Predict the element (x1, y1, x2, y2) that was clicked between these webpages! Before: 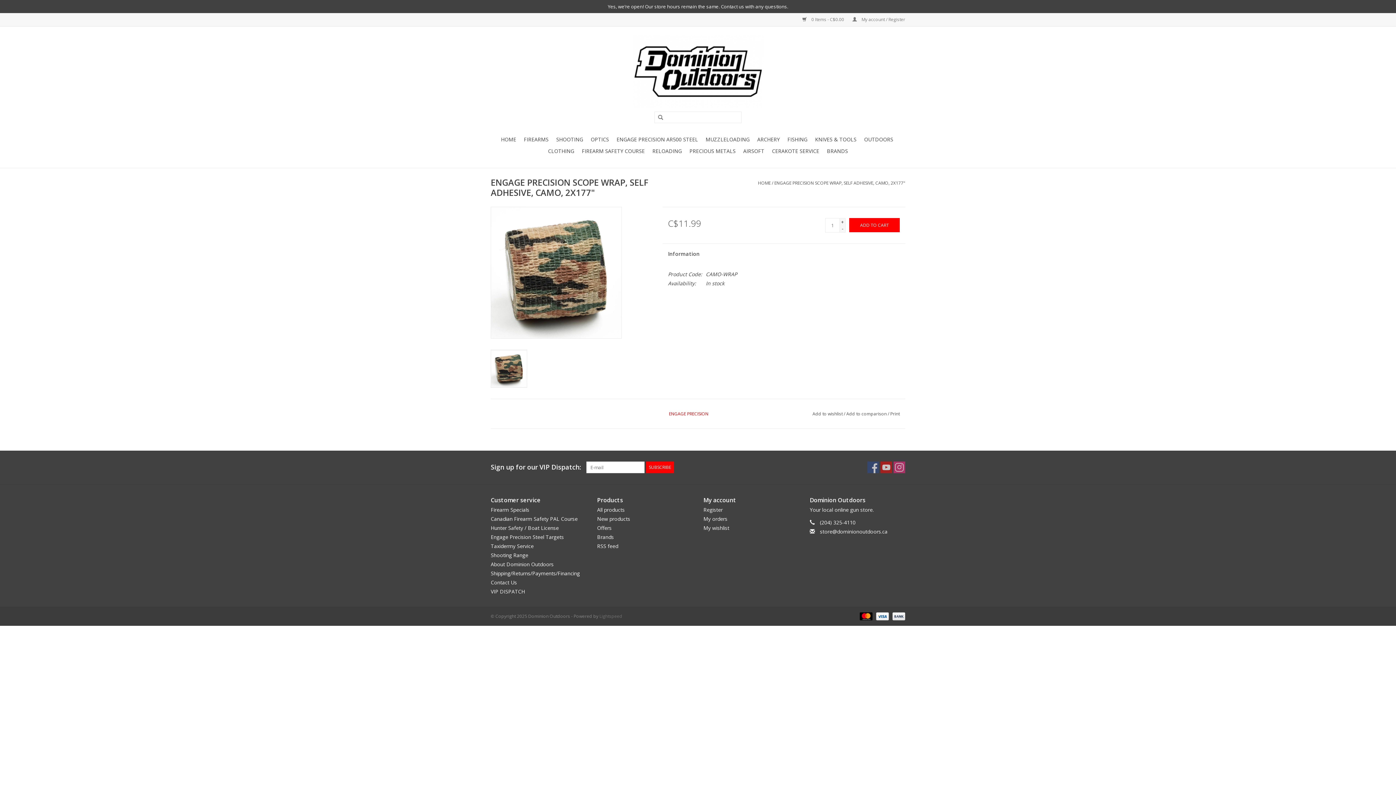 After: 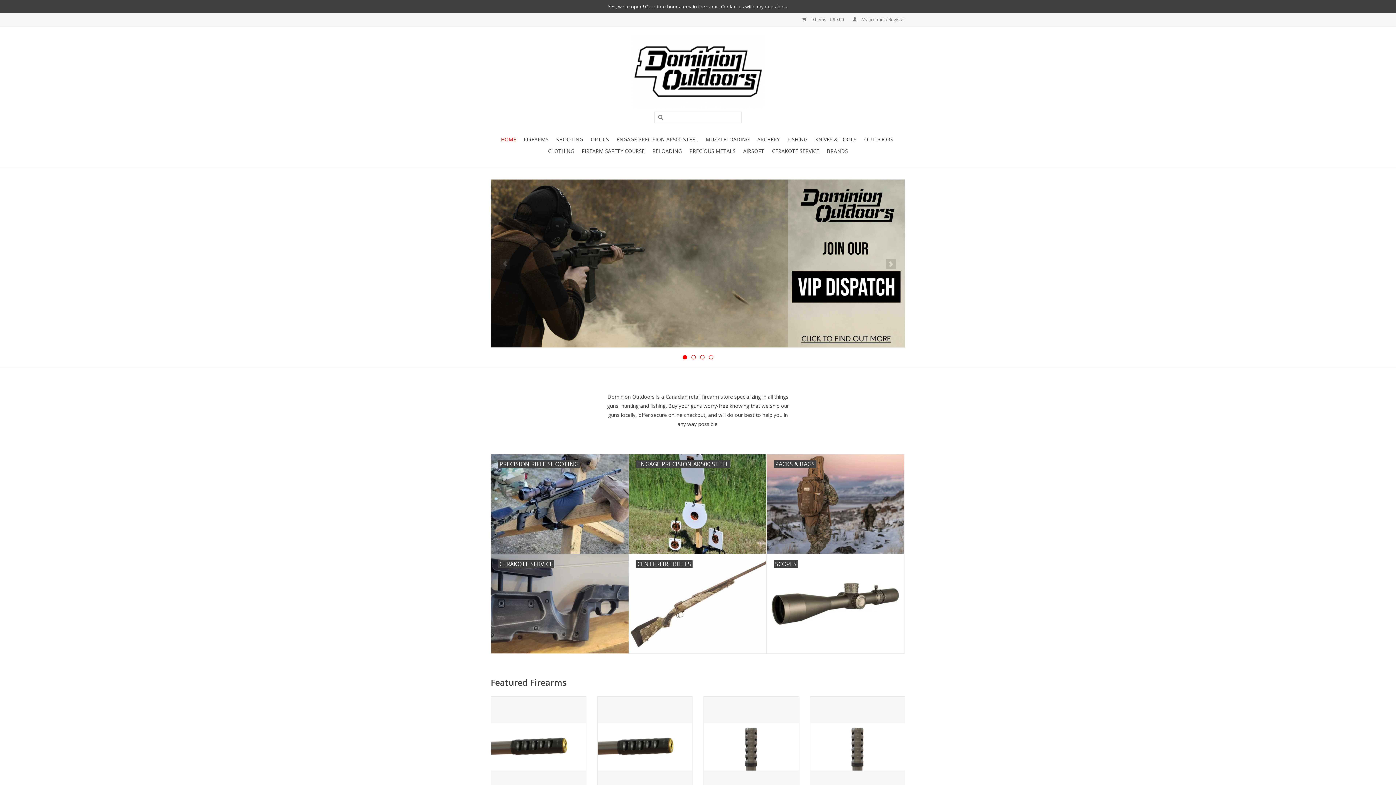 Action: bbox: (498, 133, 518, 145) label: HOME